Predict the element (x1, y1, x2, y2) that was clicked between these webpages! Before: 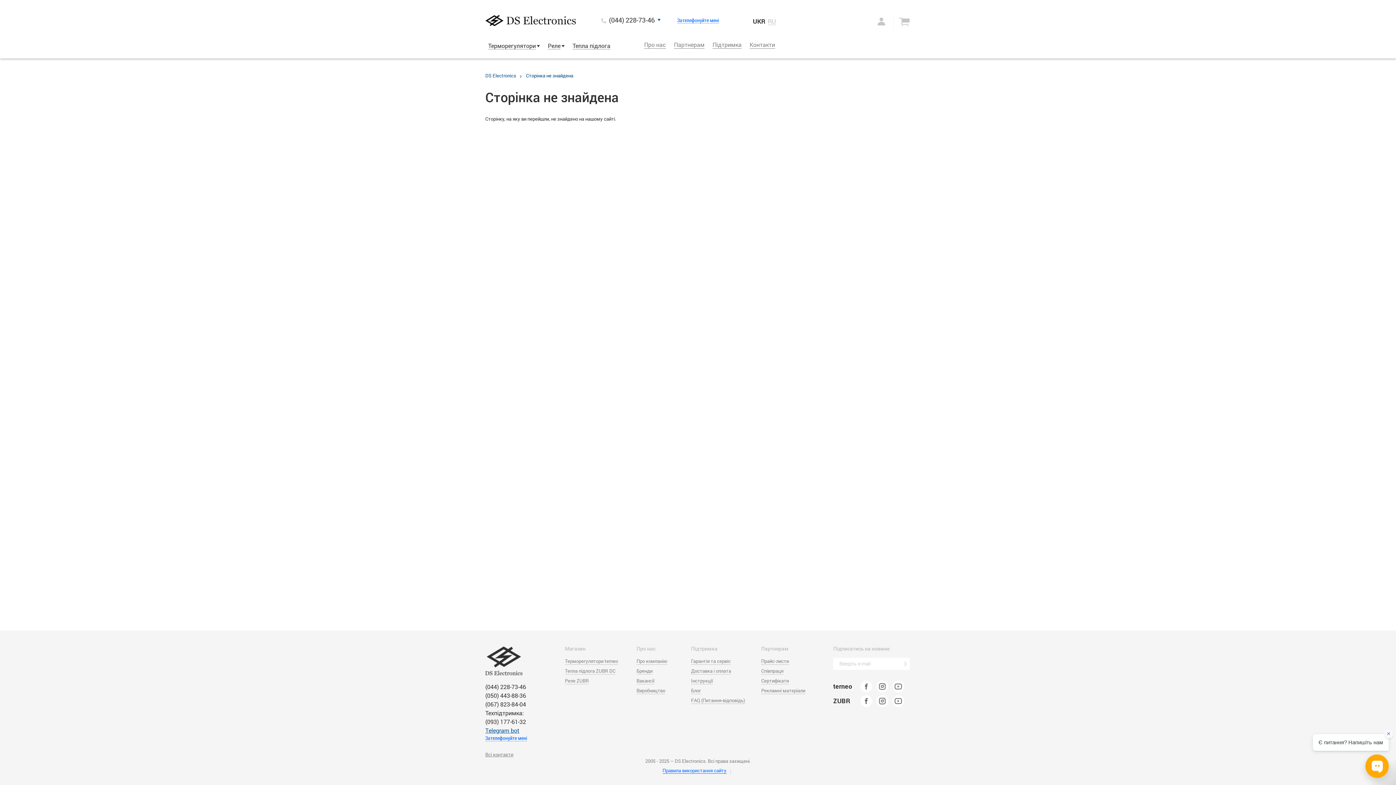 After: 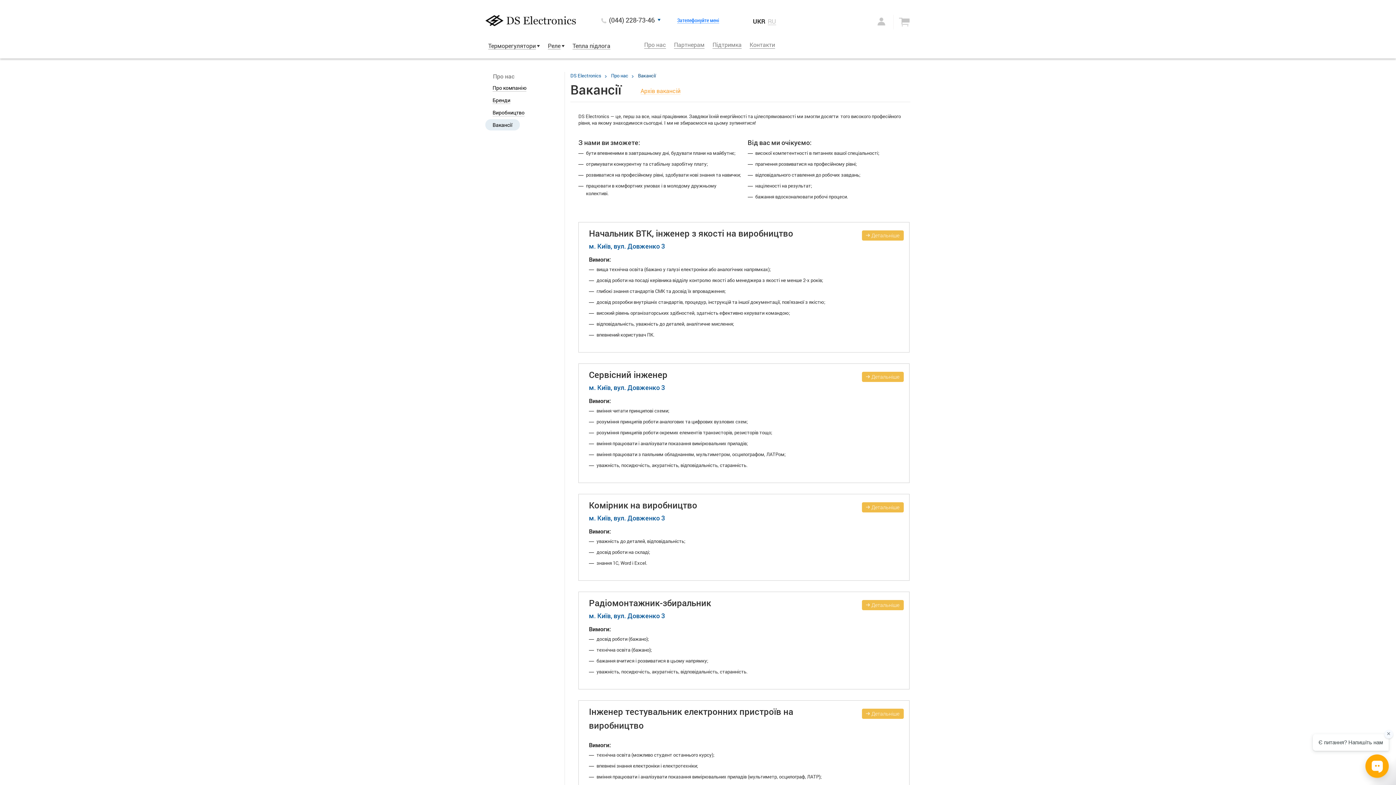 Action: label: Вакансії bbox: (636, 677, 654, 684)